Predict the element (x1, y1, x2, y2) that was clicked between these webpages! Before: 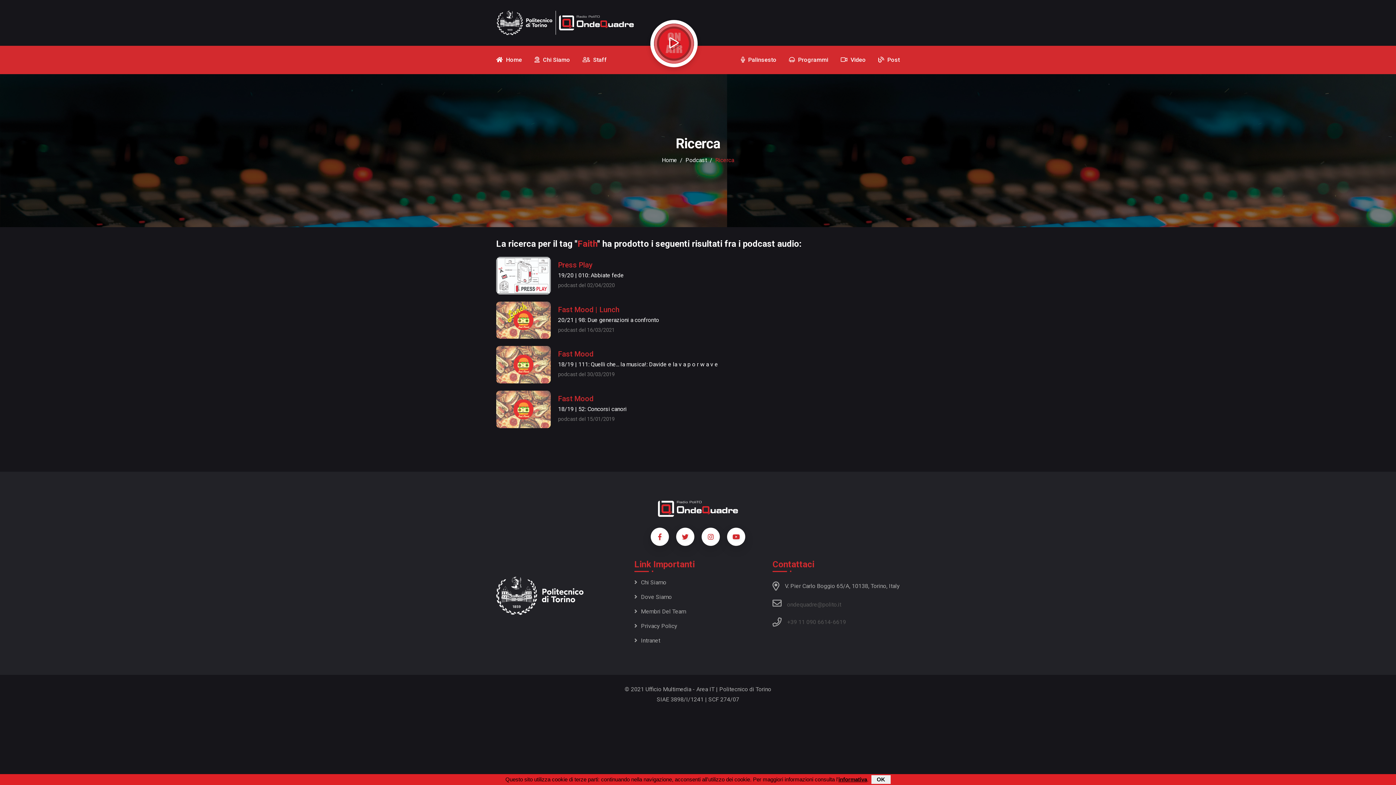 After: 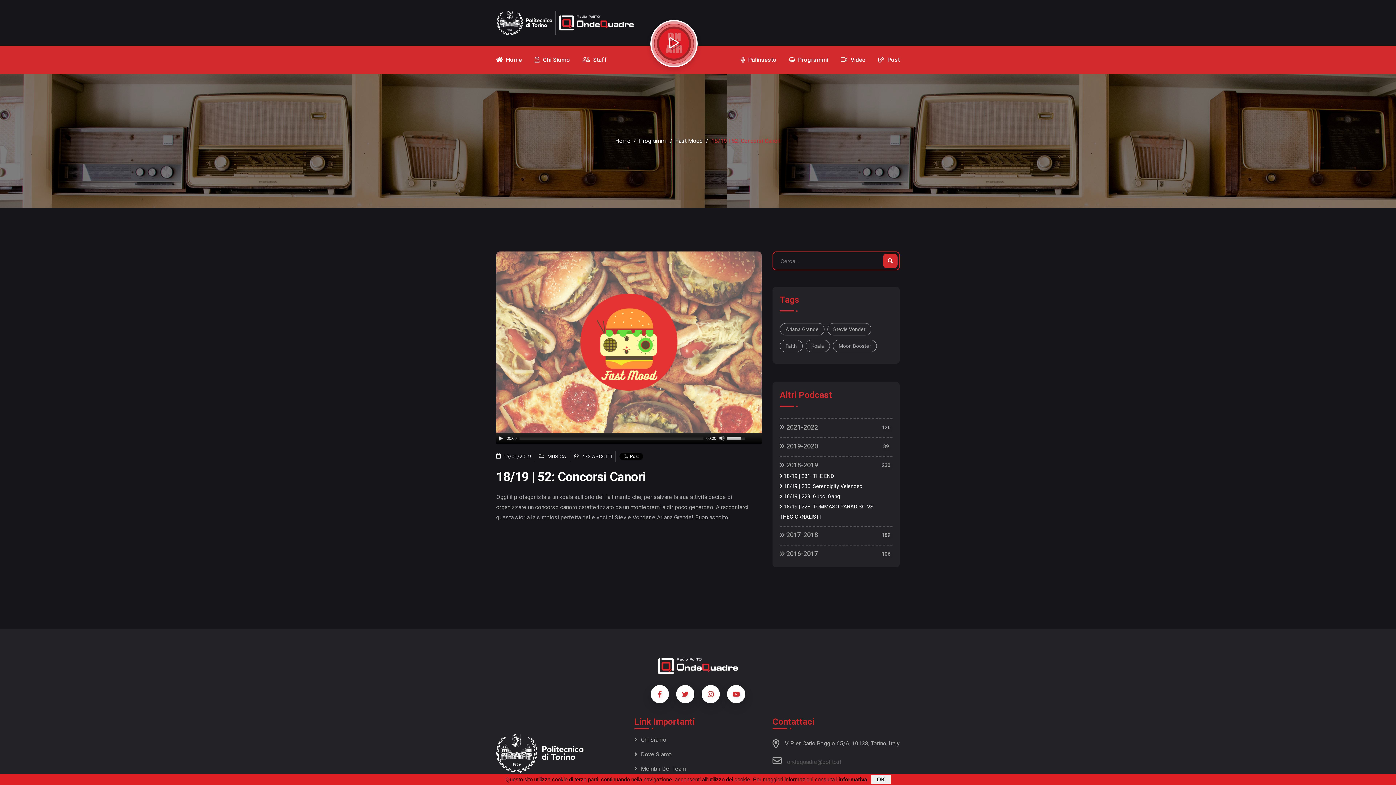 Action: bbox: (558, 404, 626, 424) label: 18/19 | 52: Concorsi canori

podcast del 15/01/2019